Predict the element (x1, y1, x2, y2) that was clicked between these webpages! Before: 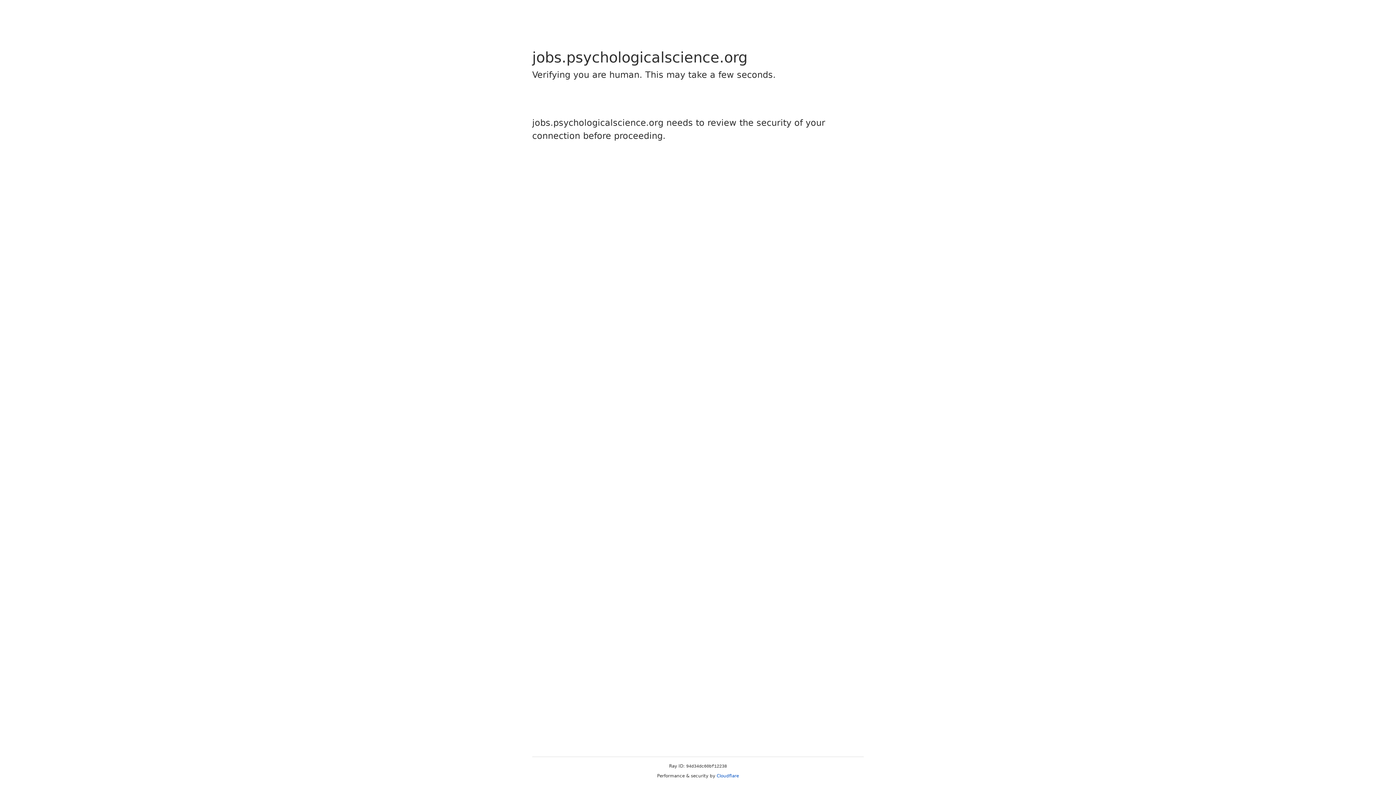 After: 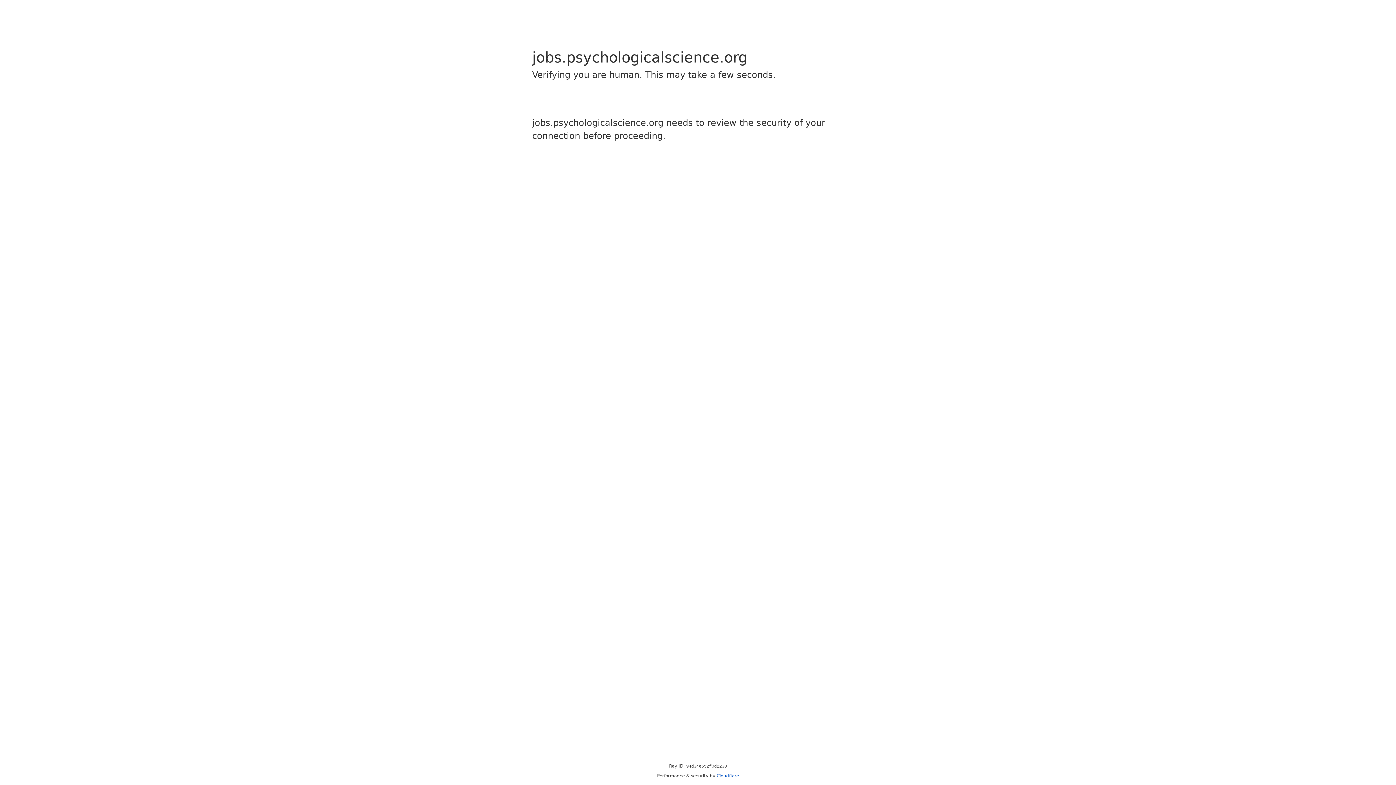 Action: bbox: (716, 773, 739, 778) label: Cloudflare